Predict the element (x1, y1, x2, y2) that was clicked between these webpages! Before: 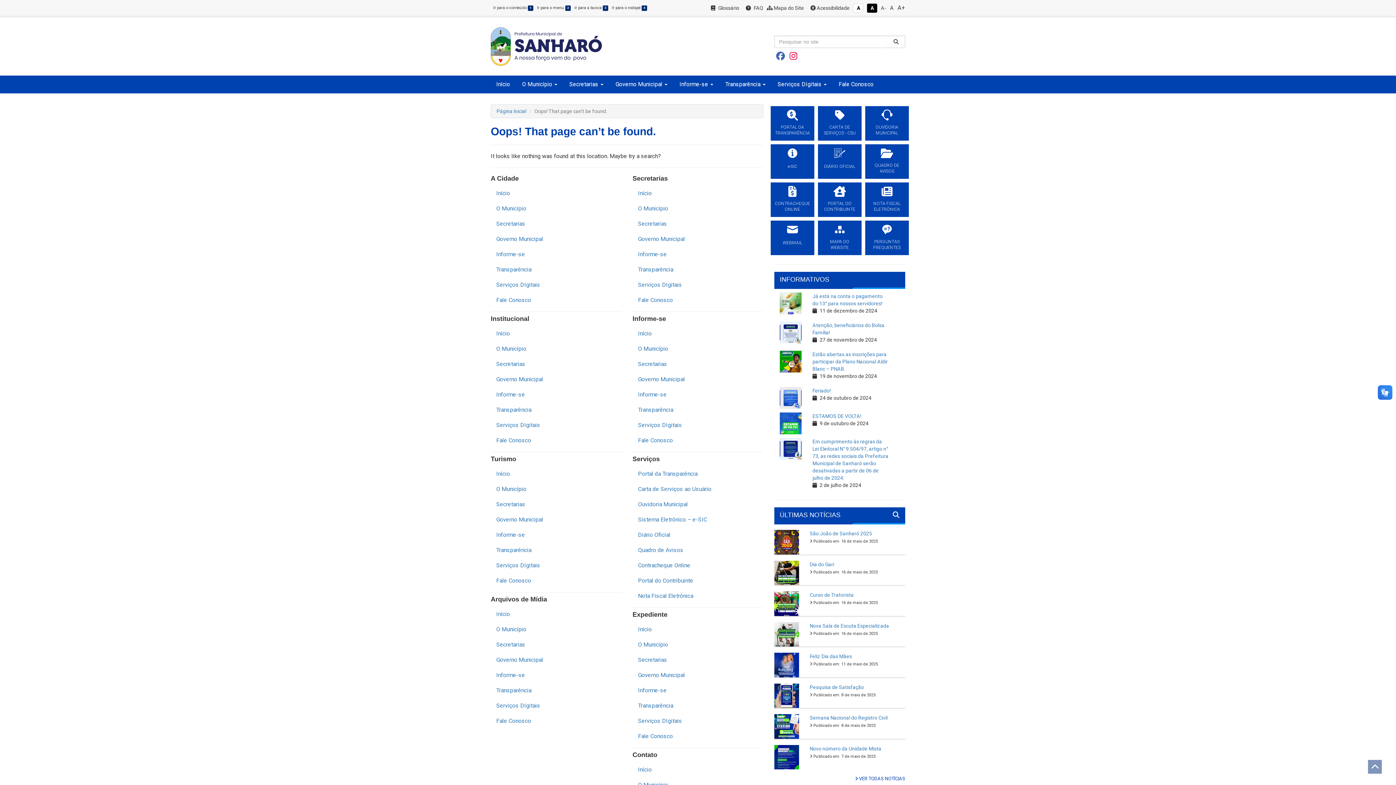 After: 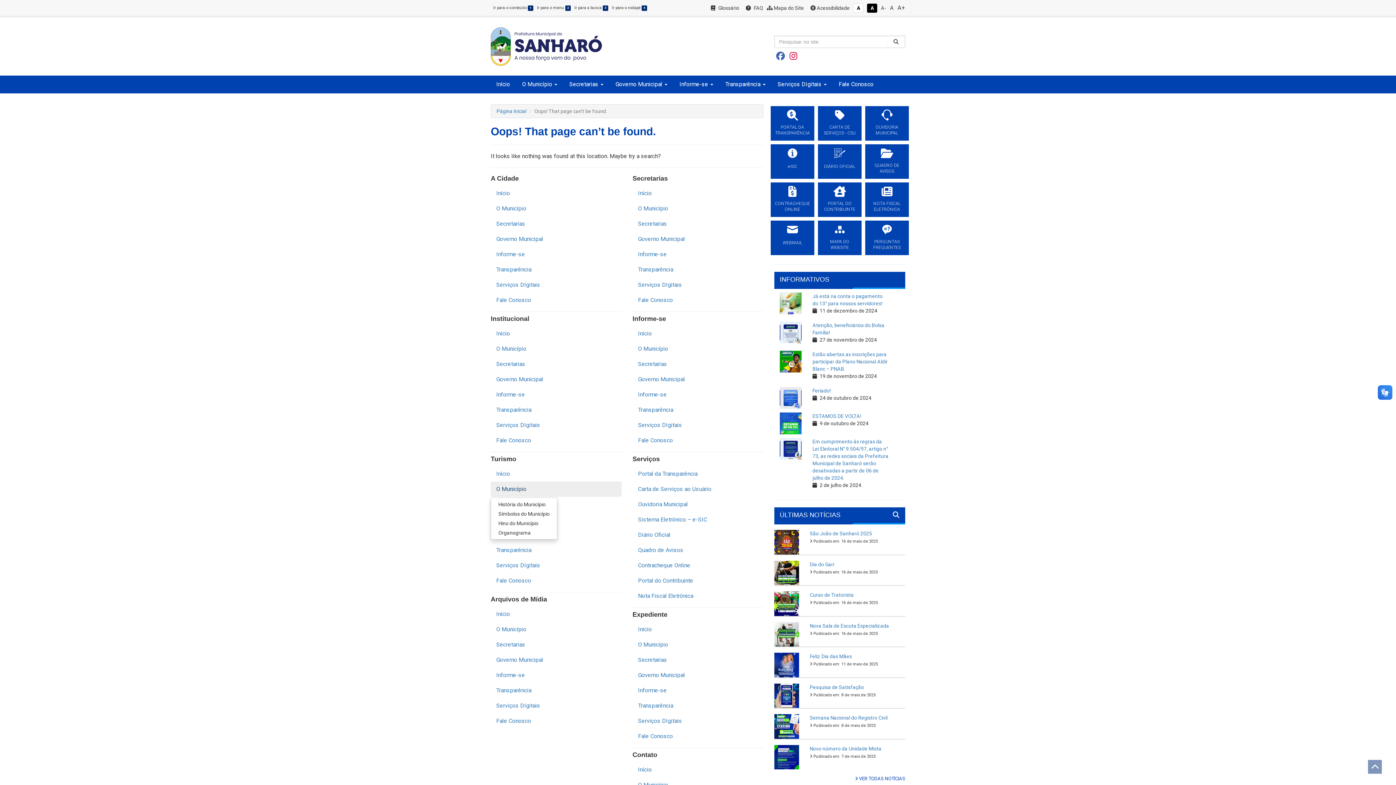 Action: label: O Município bbox: (490, 481, 621, 497)